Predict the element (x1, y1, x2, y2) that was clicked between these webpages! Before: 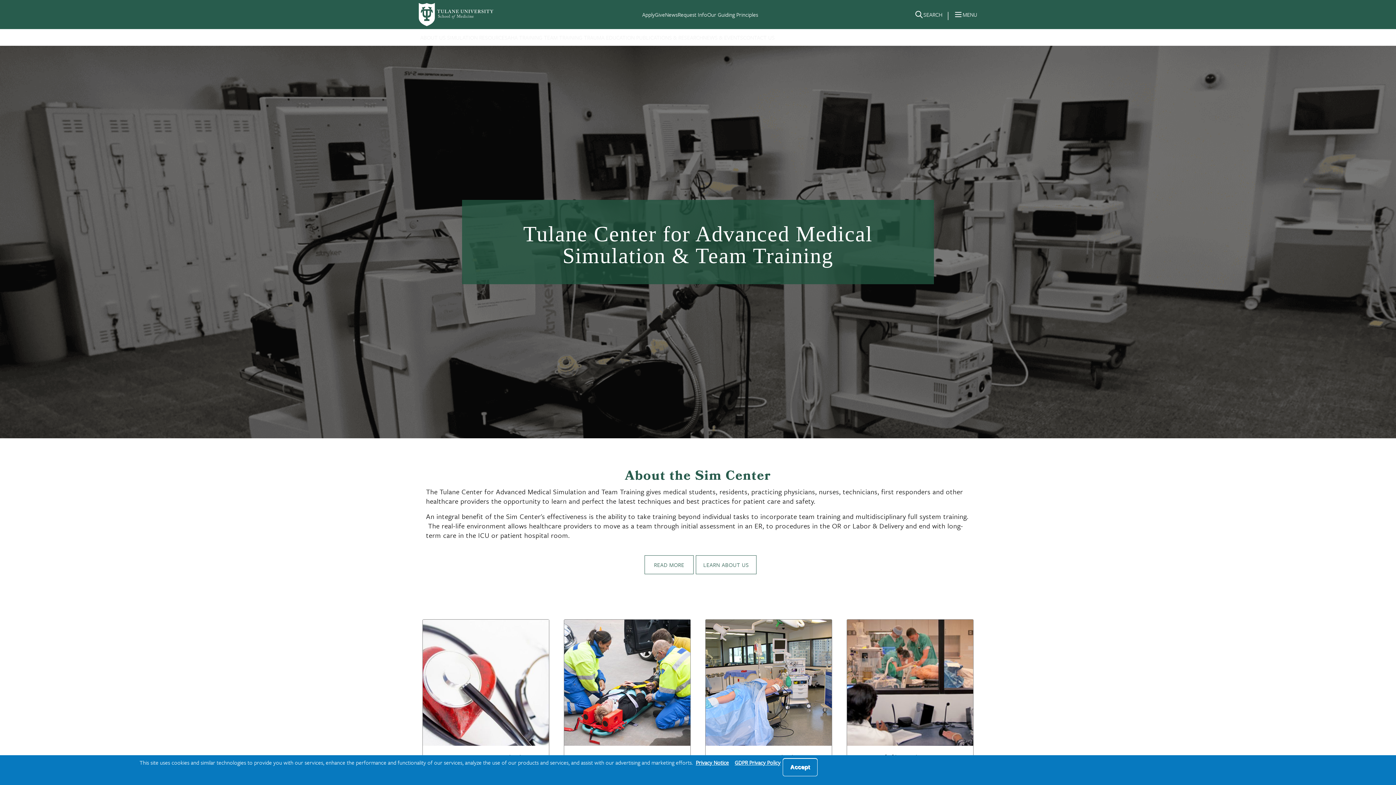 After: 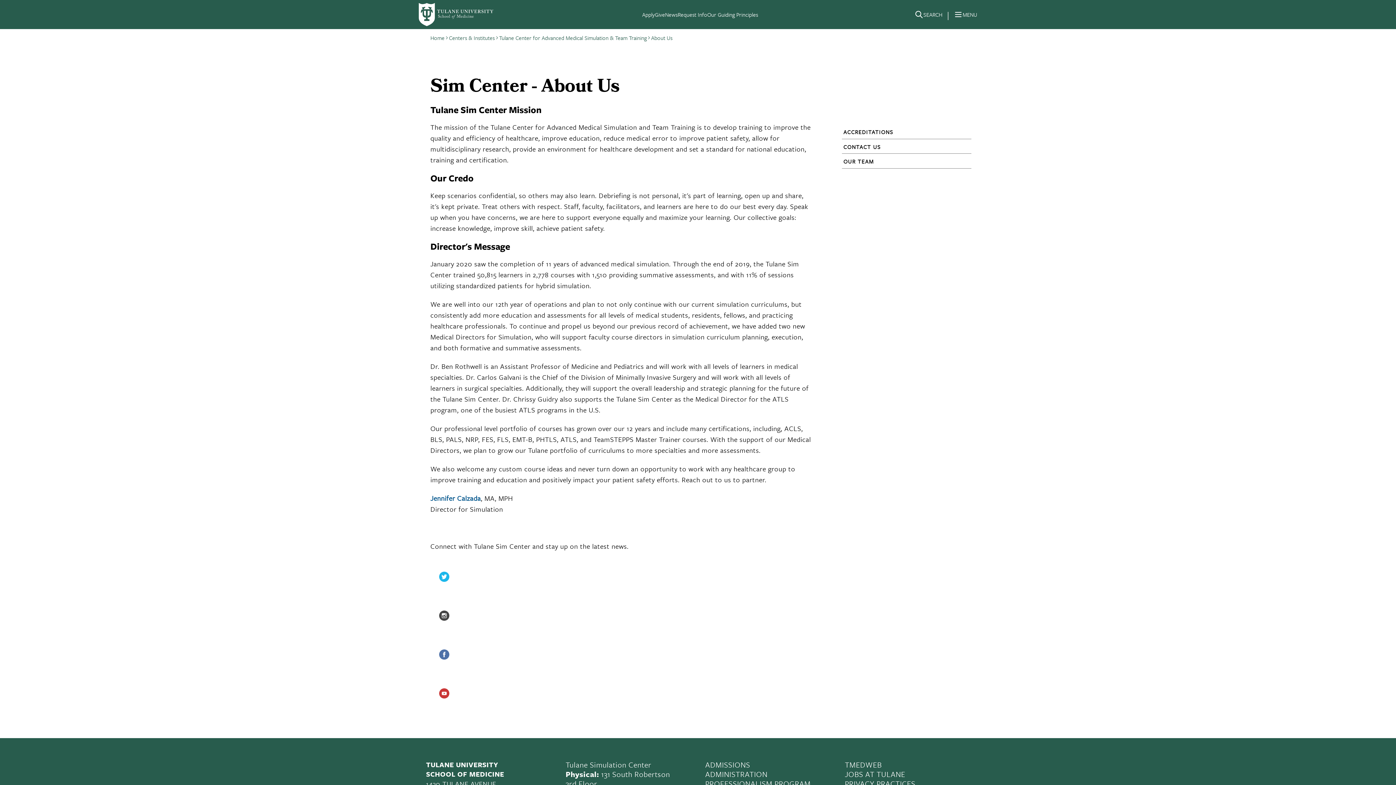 Action: bbox: (418, 29, 445, 45) label:  
ABOUT US